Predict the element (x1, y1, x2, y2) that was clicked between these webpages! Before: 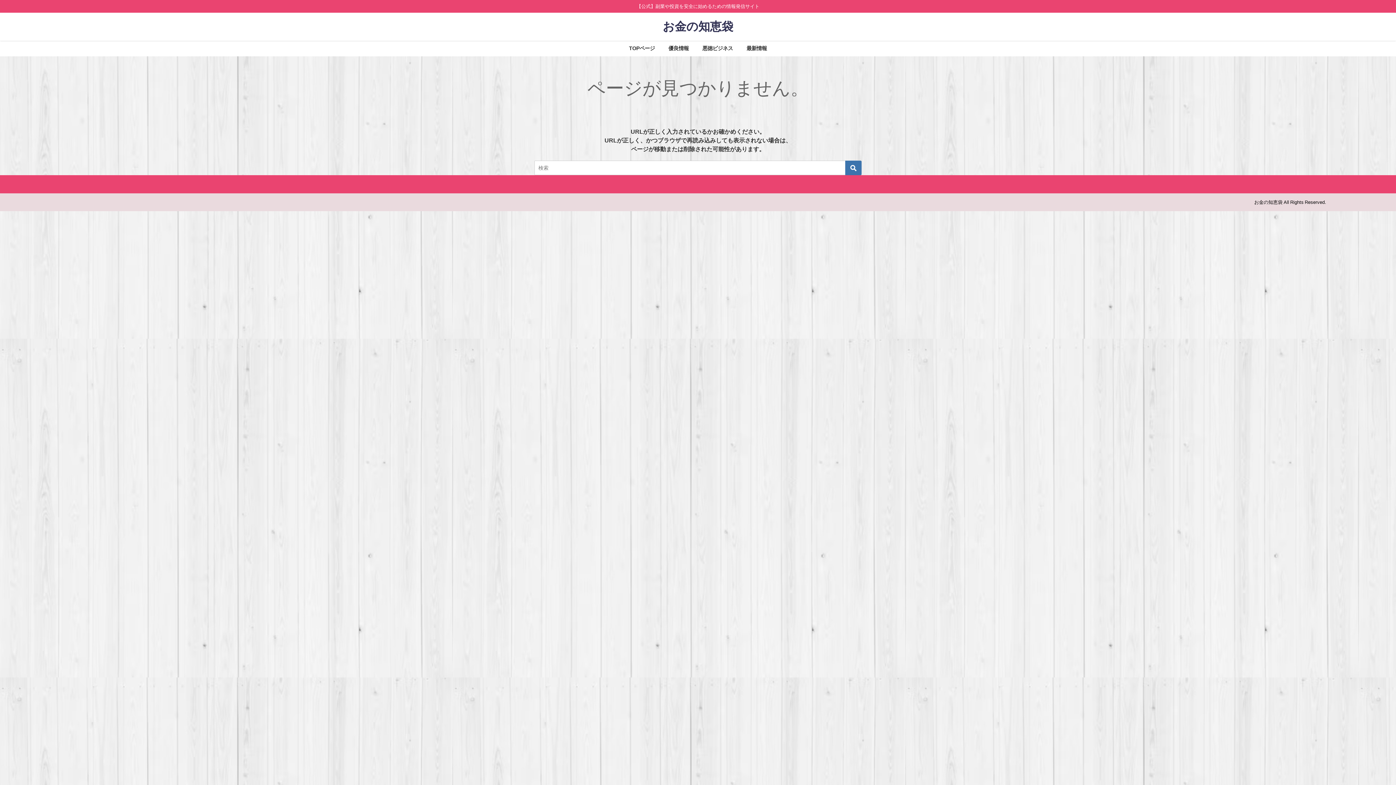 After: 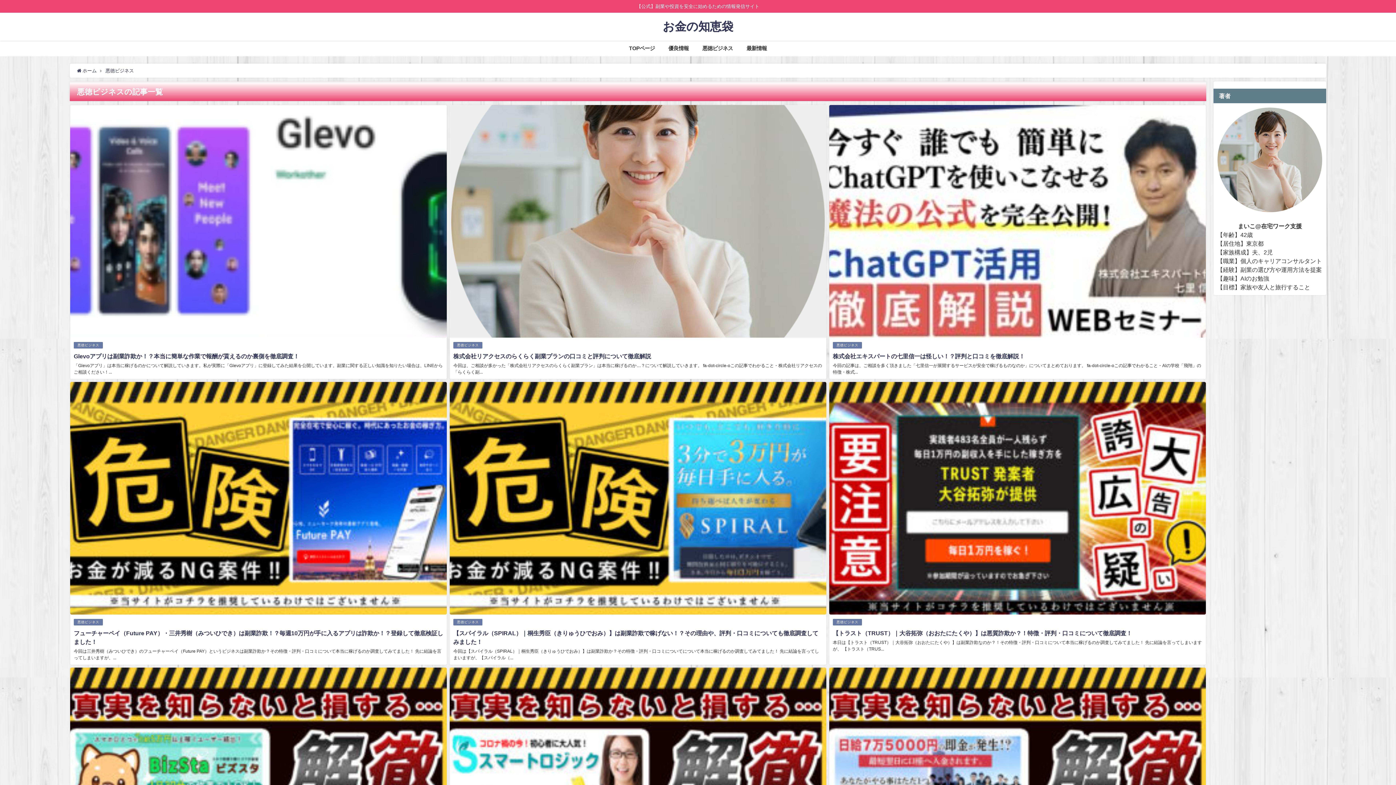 Action: bbox: (695, 40, 739, 56) label: 悪徳ビジネス